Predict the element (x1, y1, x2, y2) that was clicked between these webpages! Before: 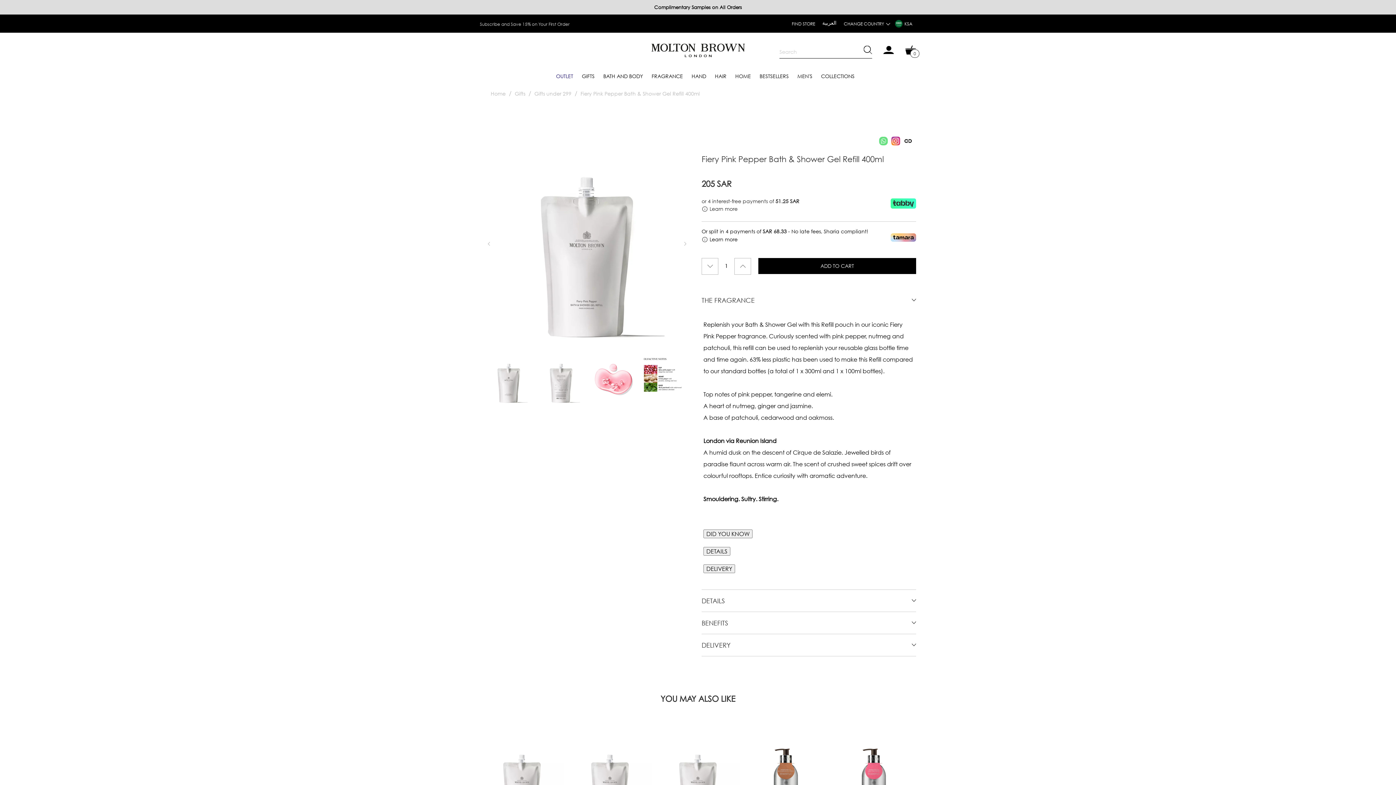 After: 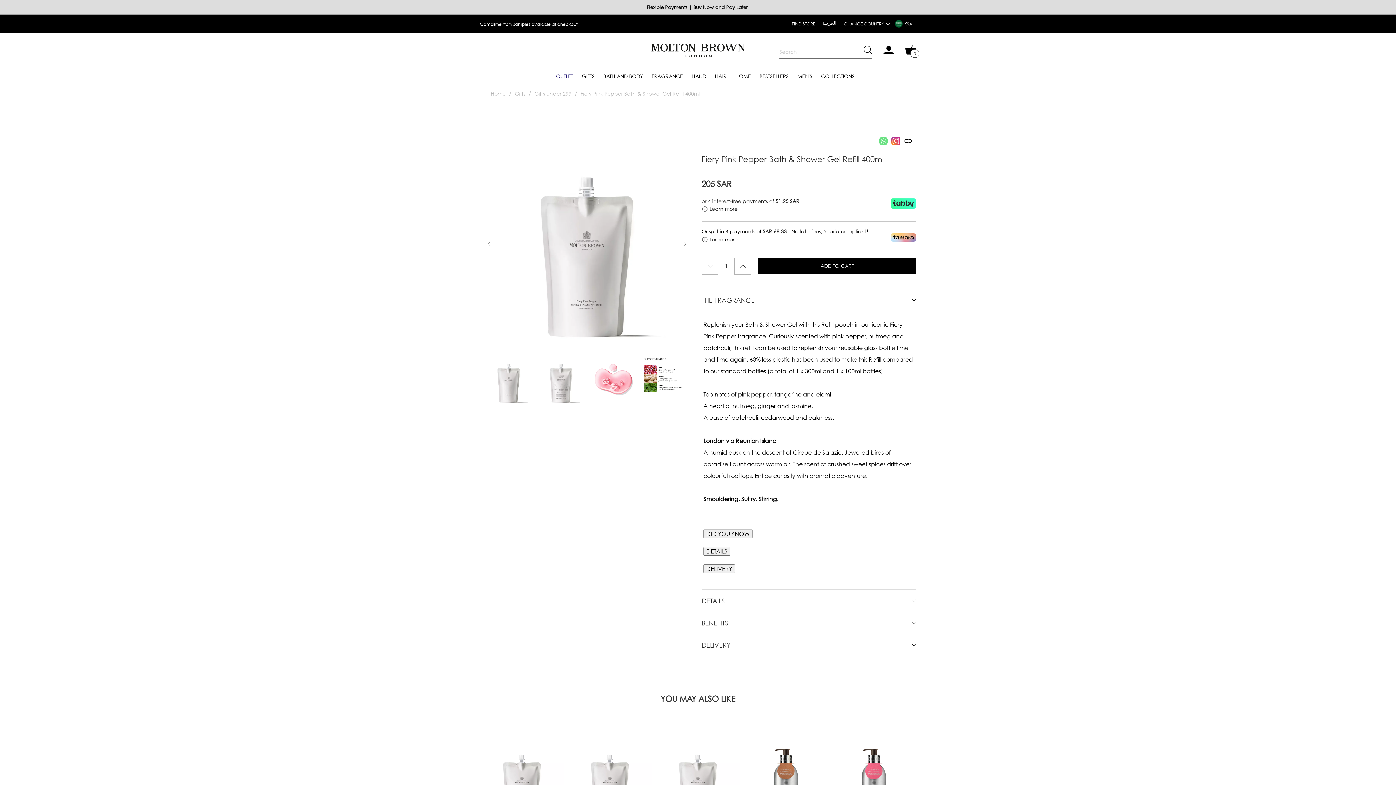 Action: bbox: (656, 739, 740, 824)